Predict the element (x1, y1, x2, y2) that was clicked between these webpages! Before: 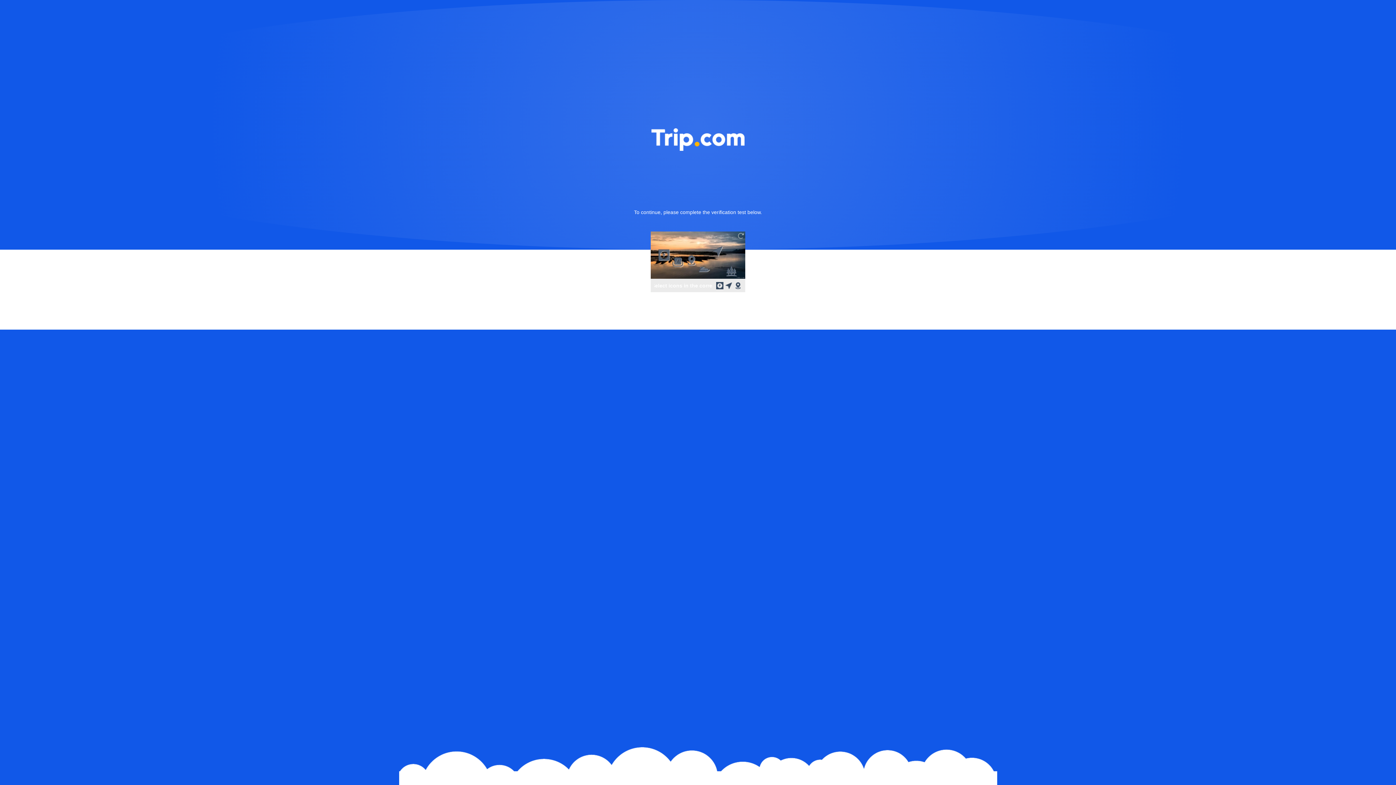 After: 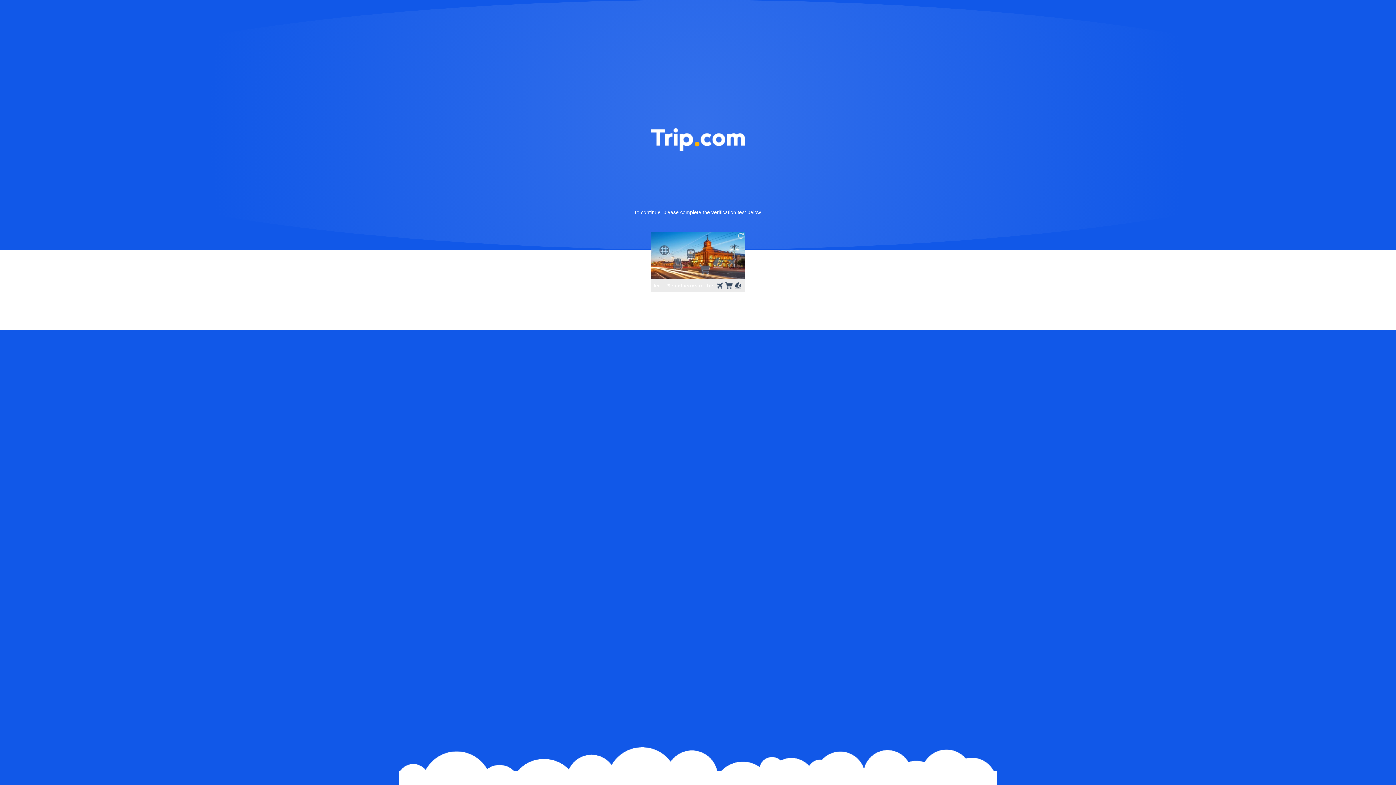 Action: bbox: (736, 231, 745, 240)